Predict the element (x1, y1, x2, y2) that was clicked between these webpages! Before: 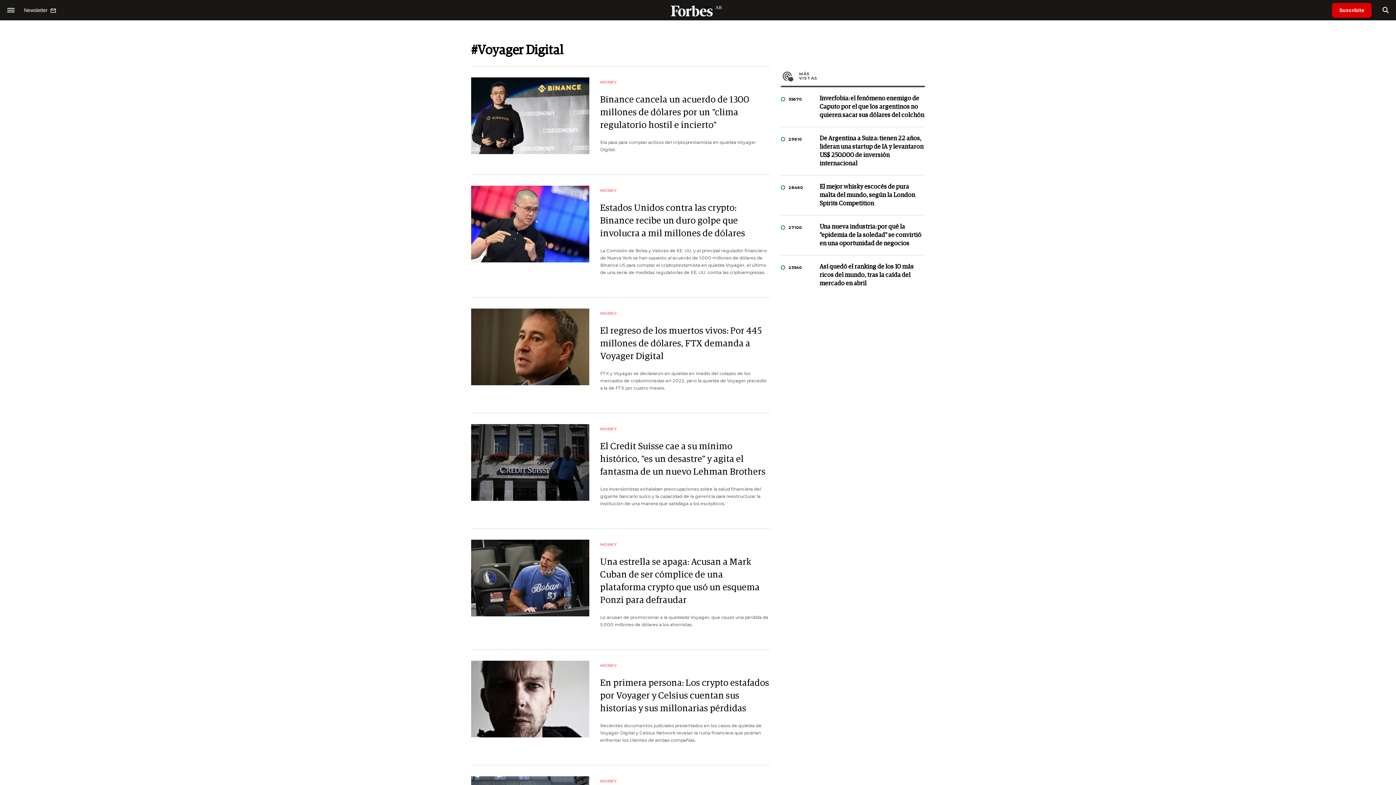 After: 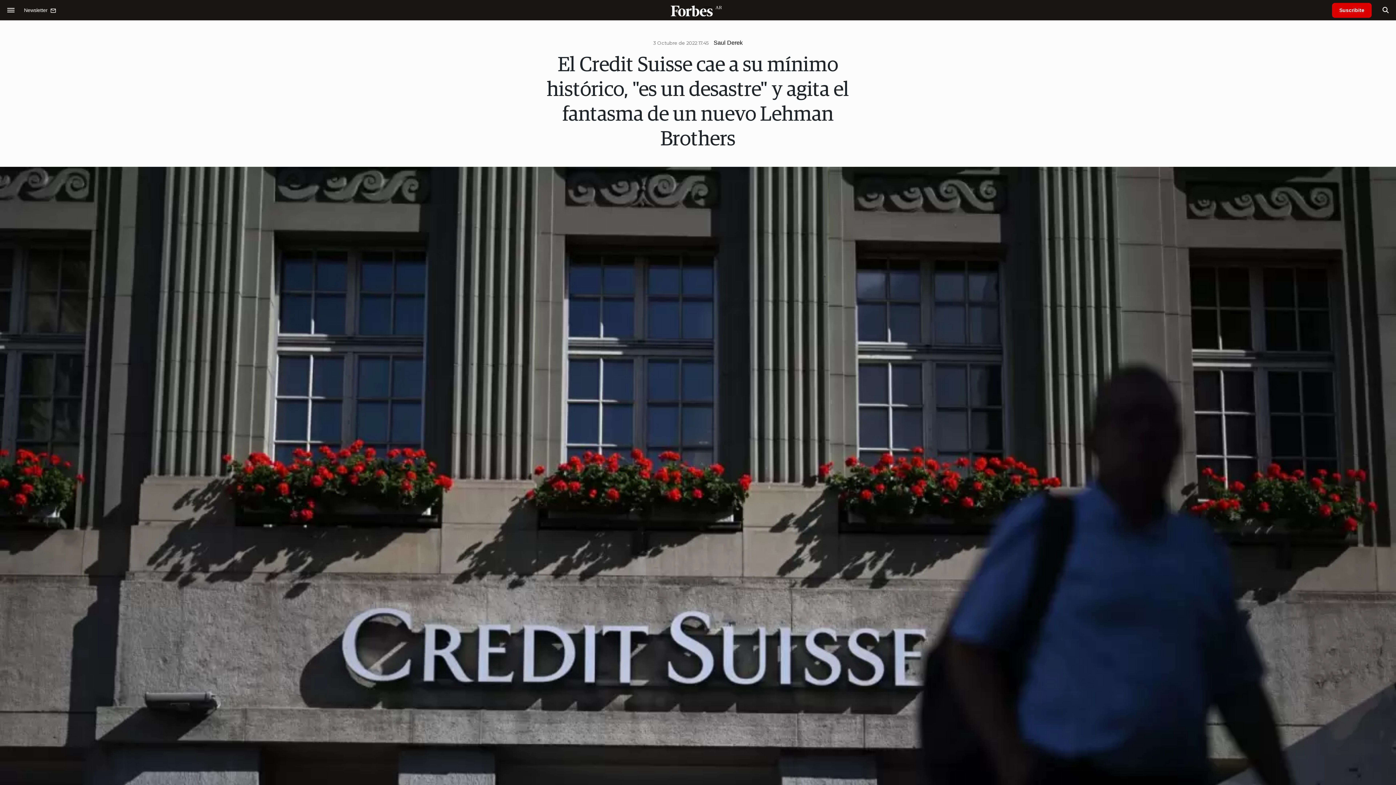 Action: bbox: (471, 424, 589, 501)